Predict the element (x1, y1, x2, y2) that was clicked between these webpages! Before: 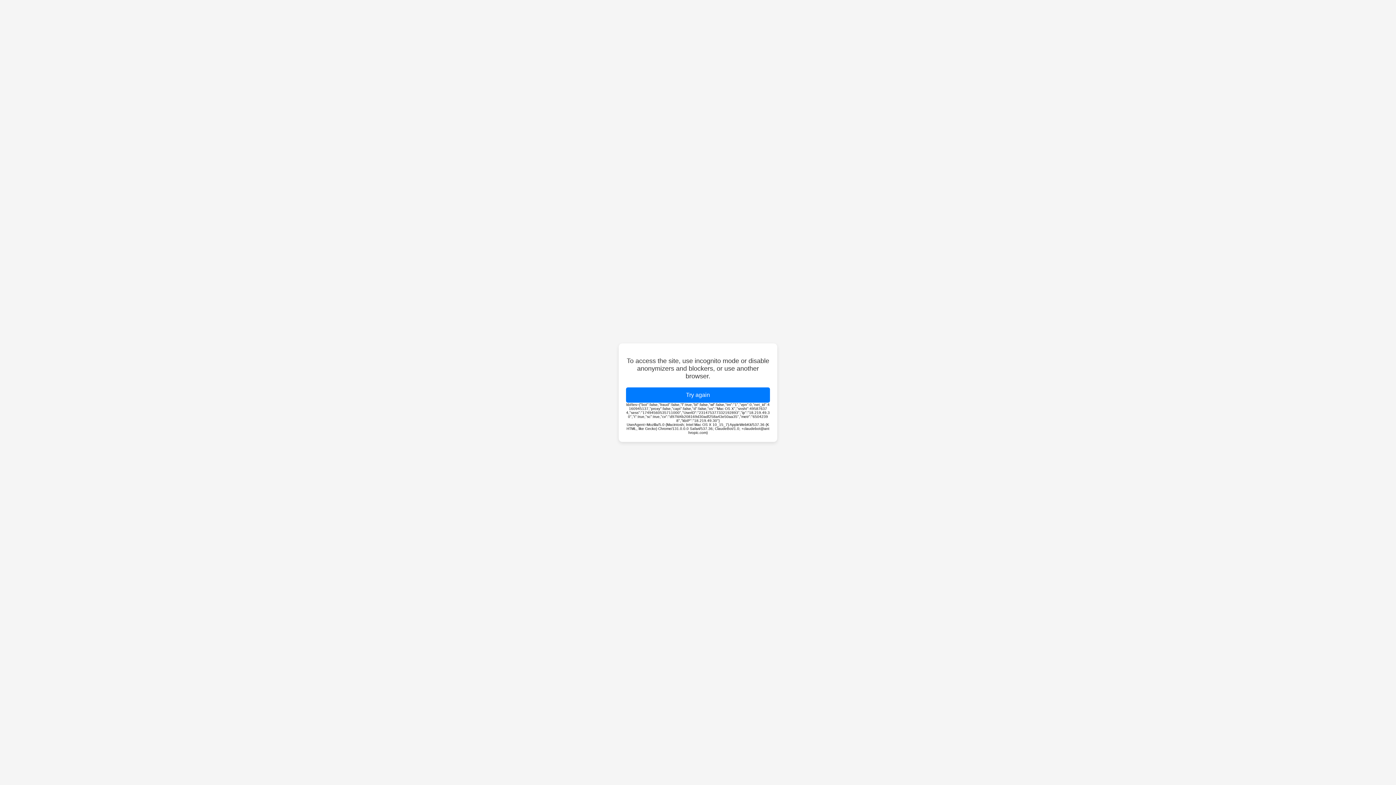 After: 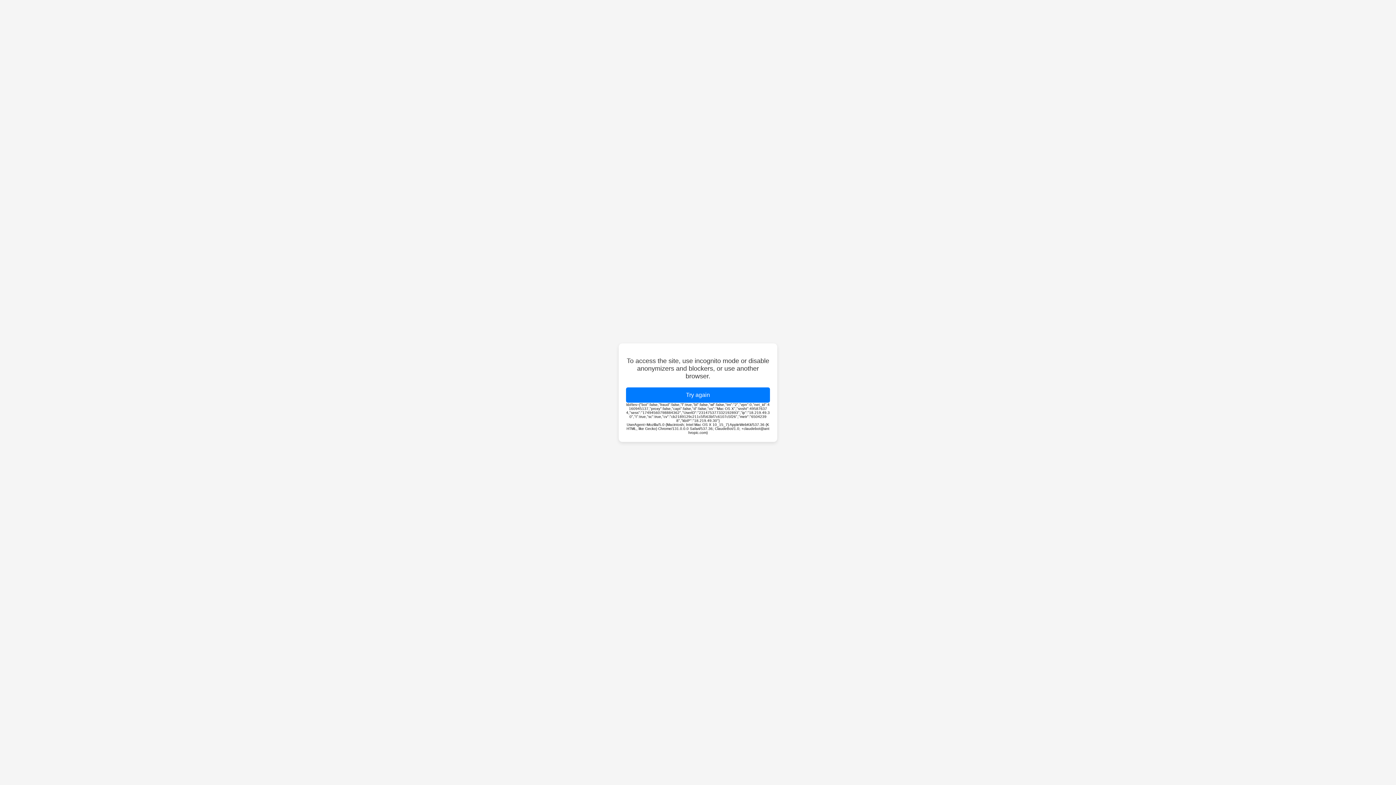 Action: bbox: (626, 387, 770, 402) label: Try again